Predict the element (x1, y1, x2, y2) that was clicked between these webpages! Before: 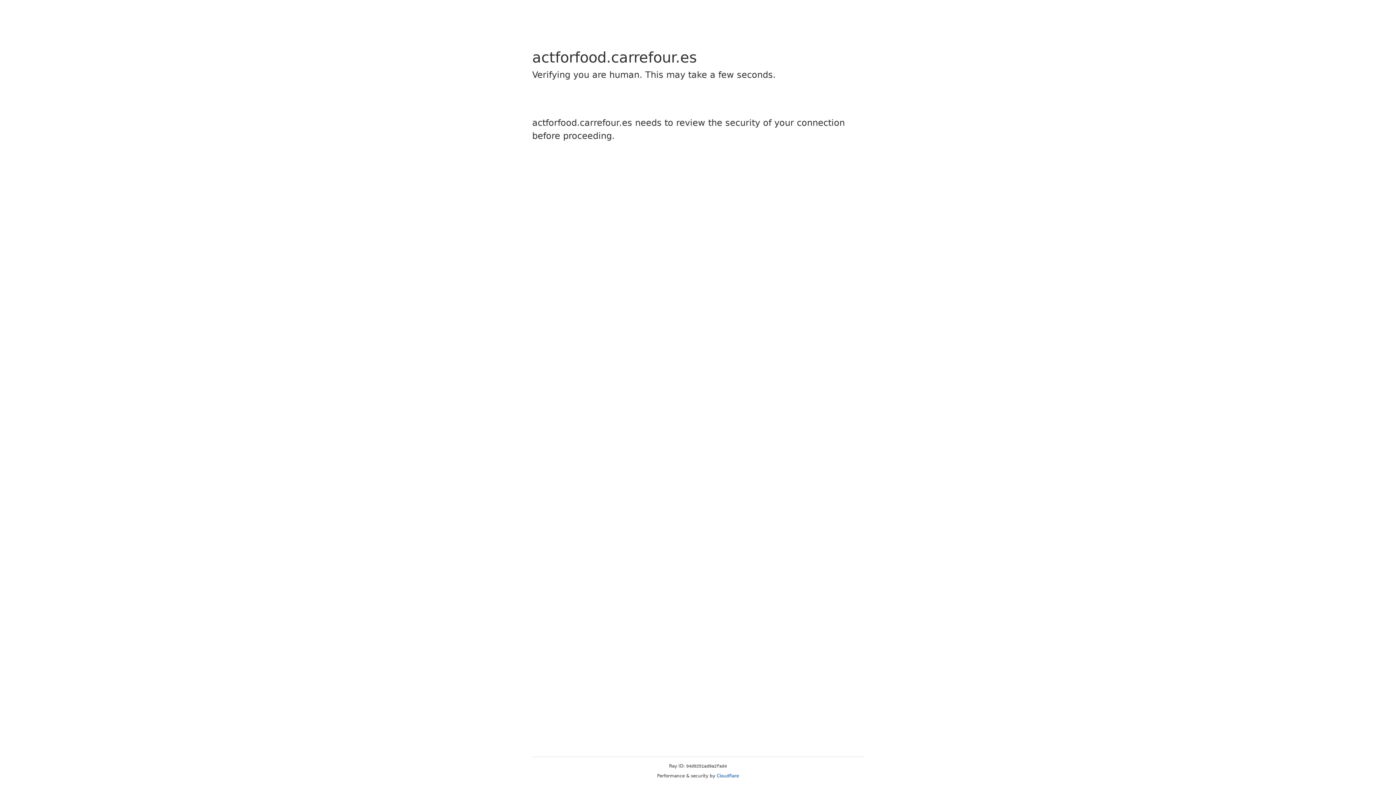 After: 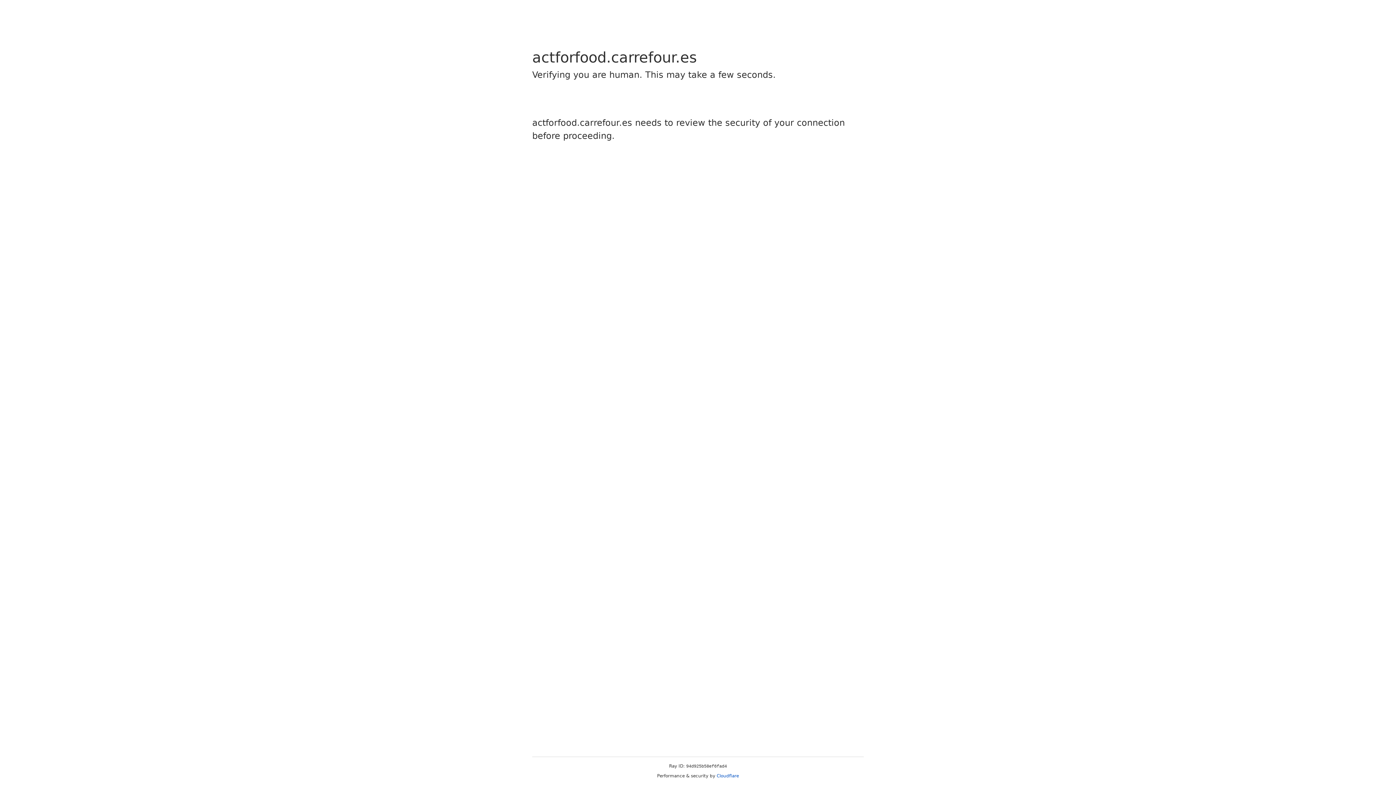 Action: bbox: (716, 773, 739, 778) label: Cloudflare